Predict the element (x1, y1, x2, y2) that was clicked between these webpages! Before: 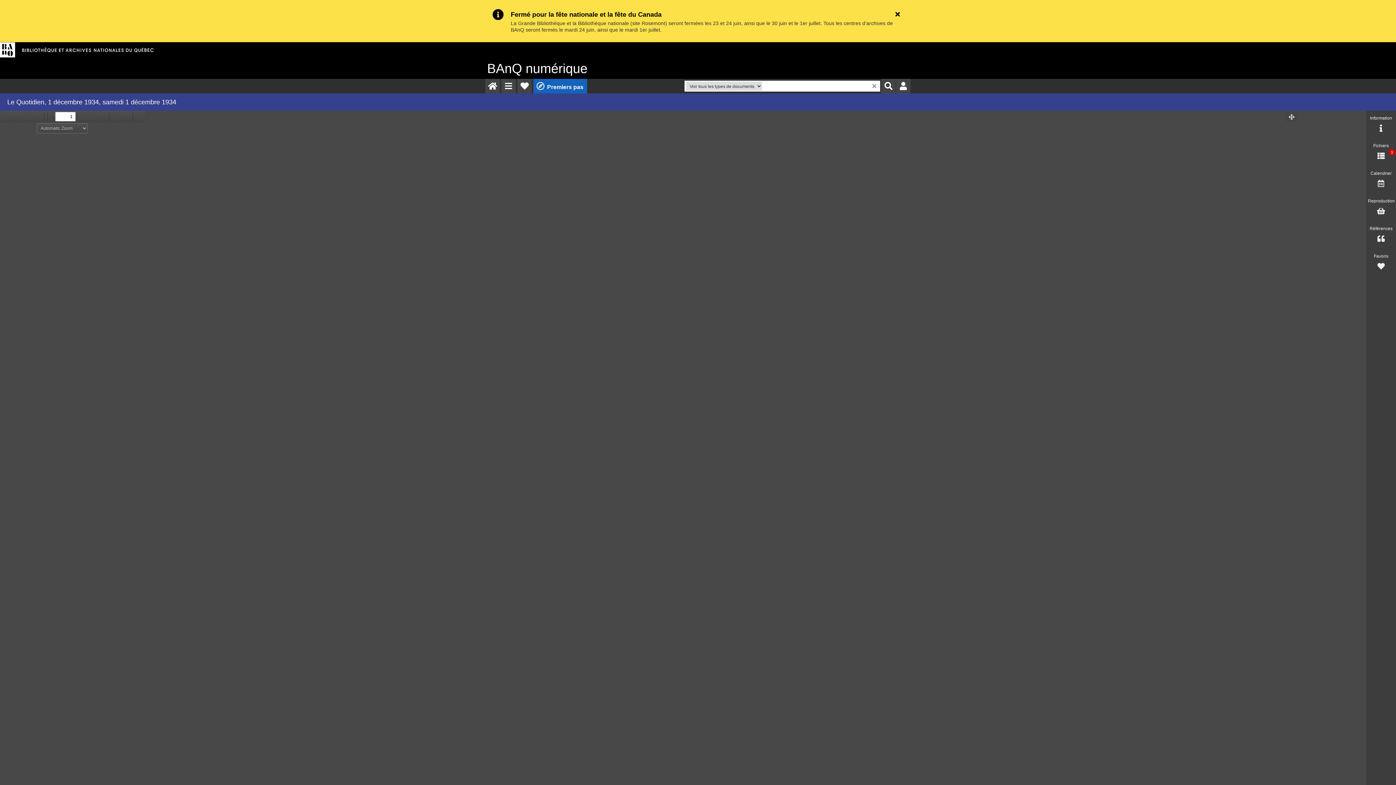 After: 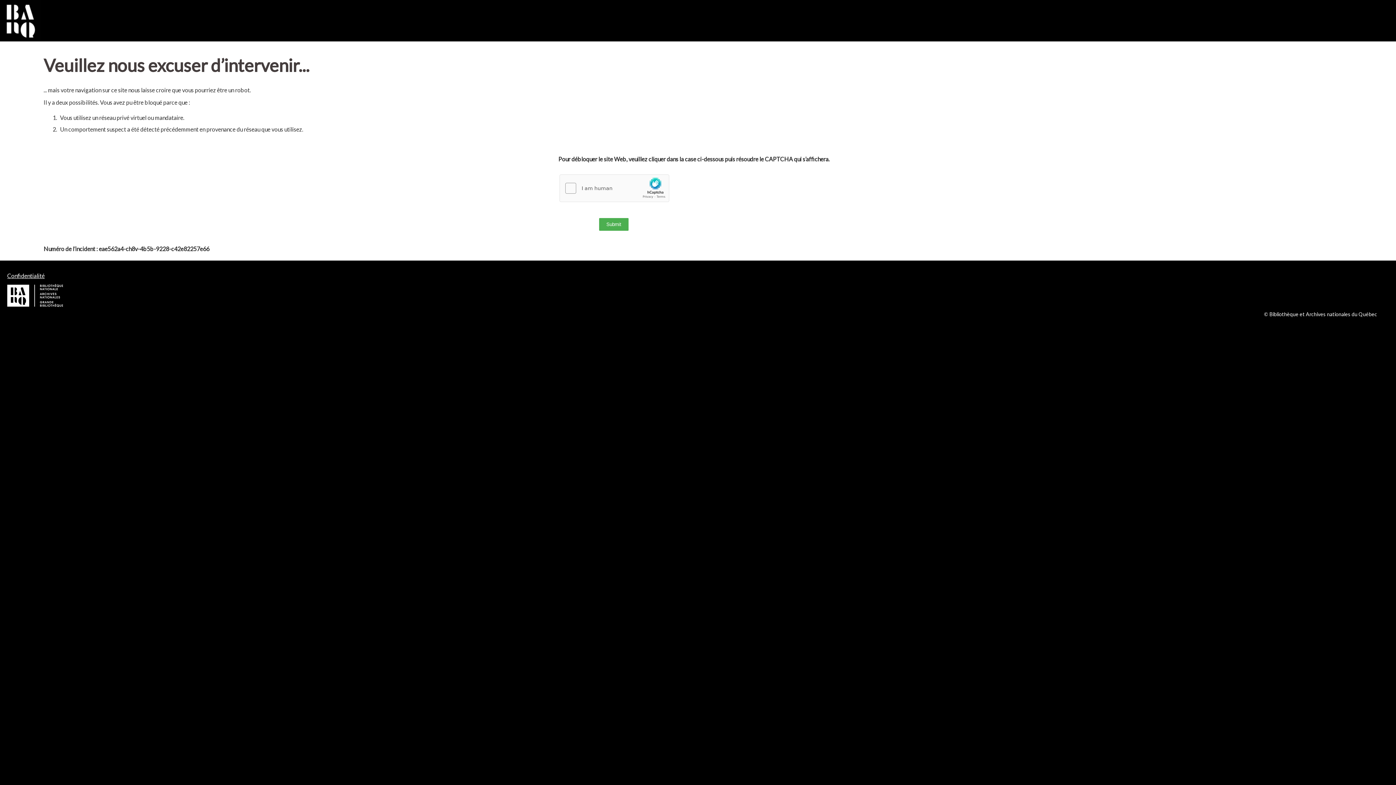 Action: bbox: (533, 78, 587, 93) label:  Premiers pas
Premiers pas avec BAnQ numérique